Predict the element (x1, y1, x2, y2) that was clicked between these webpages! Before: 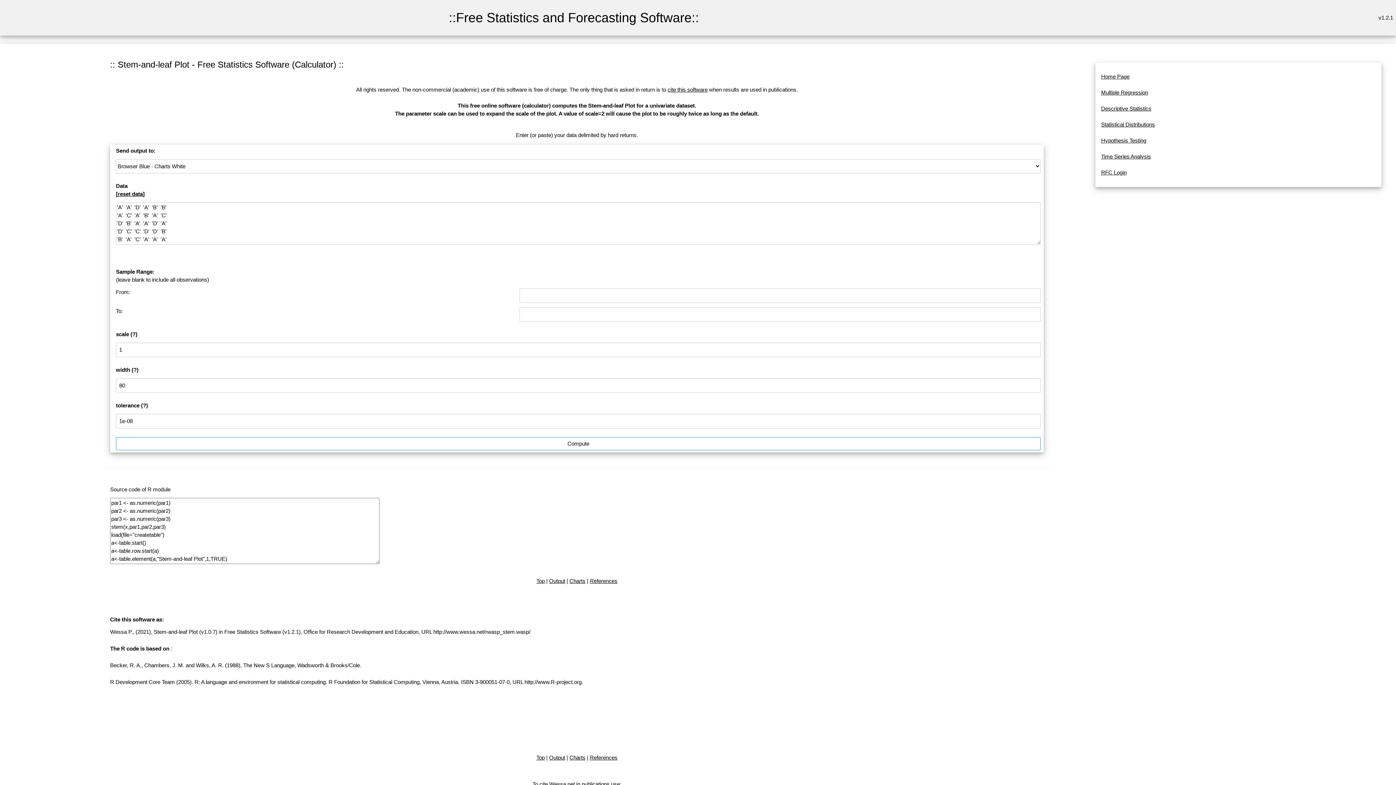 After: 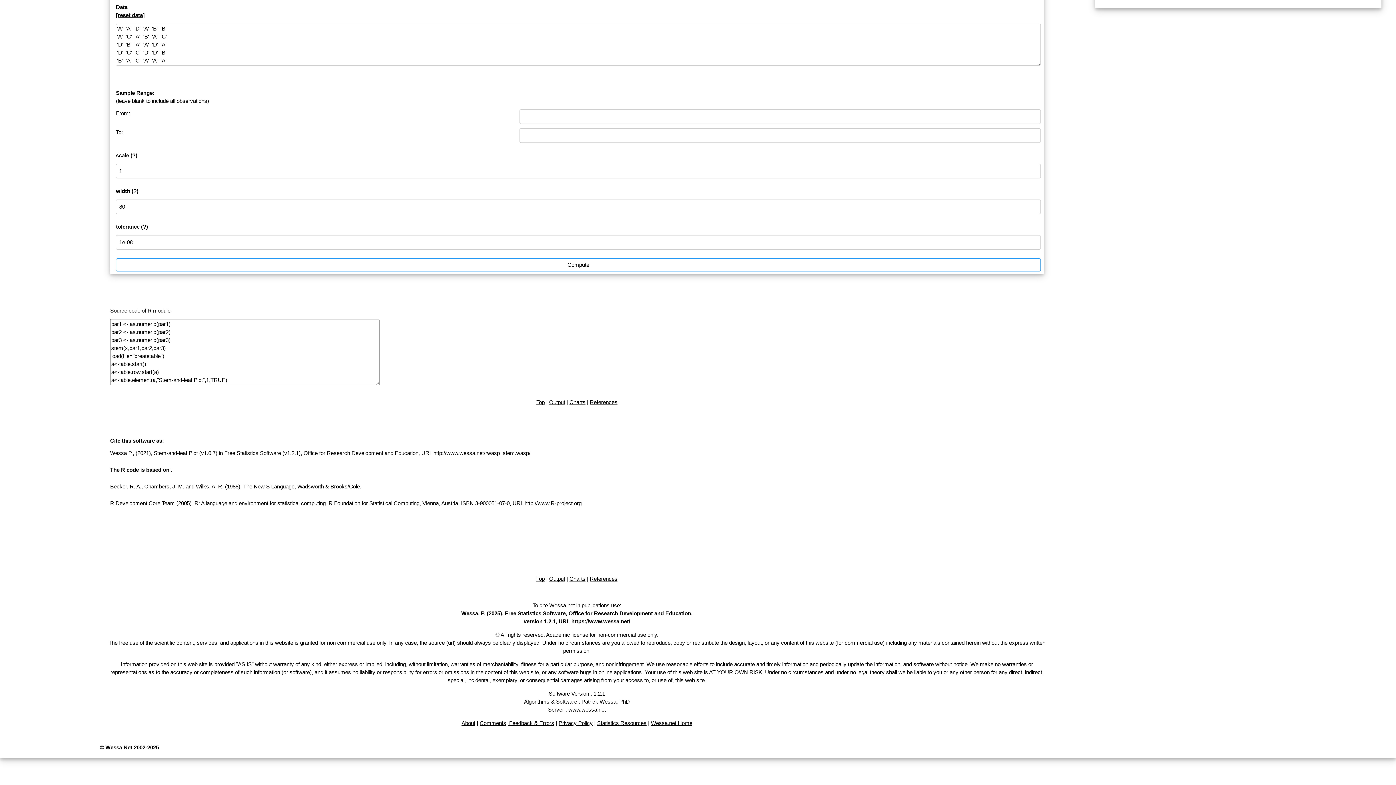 Action: bbox: (549, 578, 565, 584) label: Output